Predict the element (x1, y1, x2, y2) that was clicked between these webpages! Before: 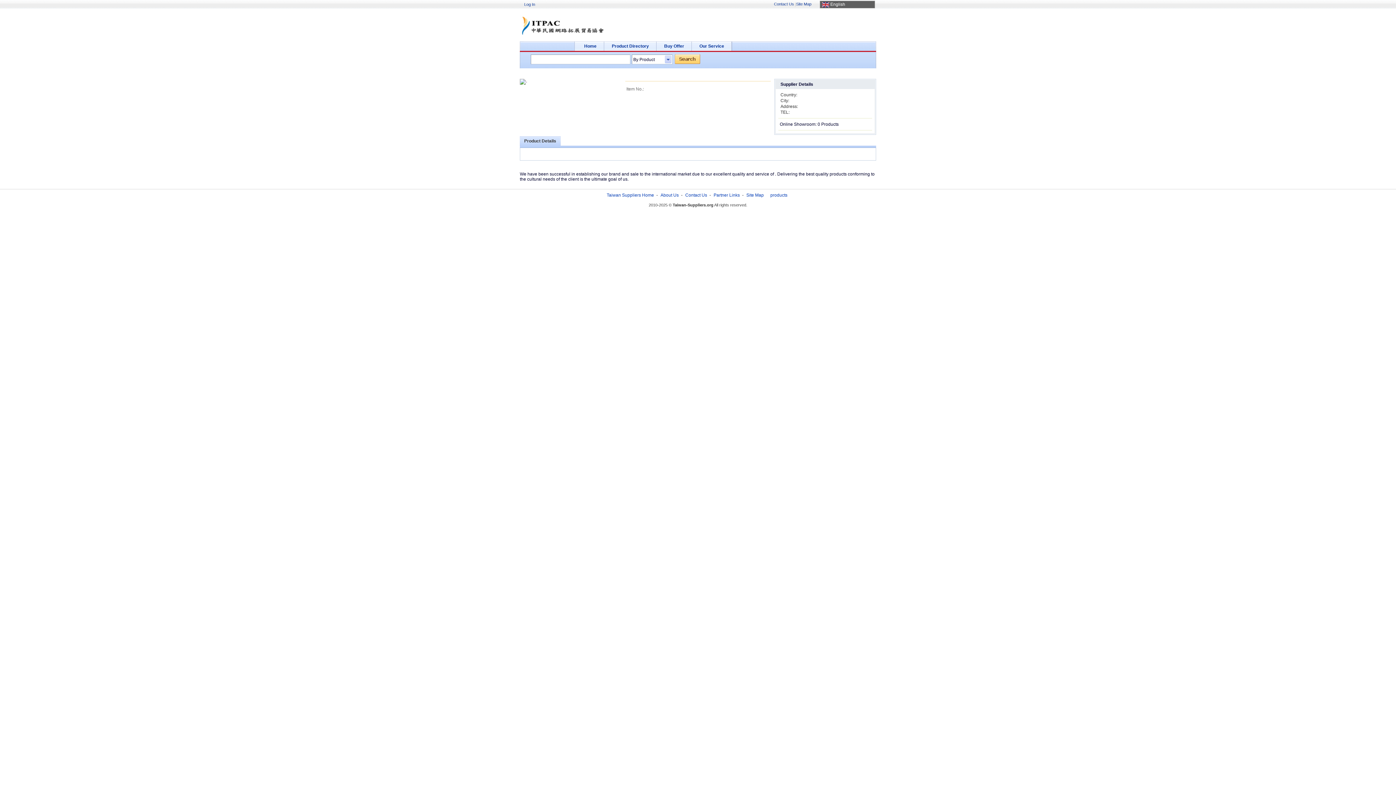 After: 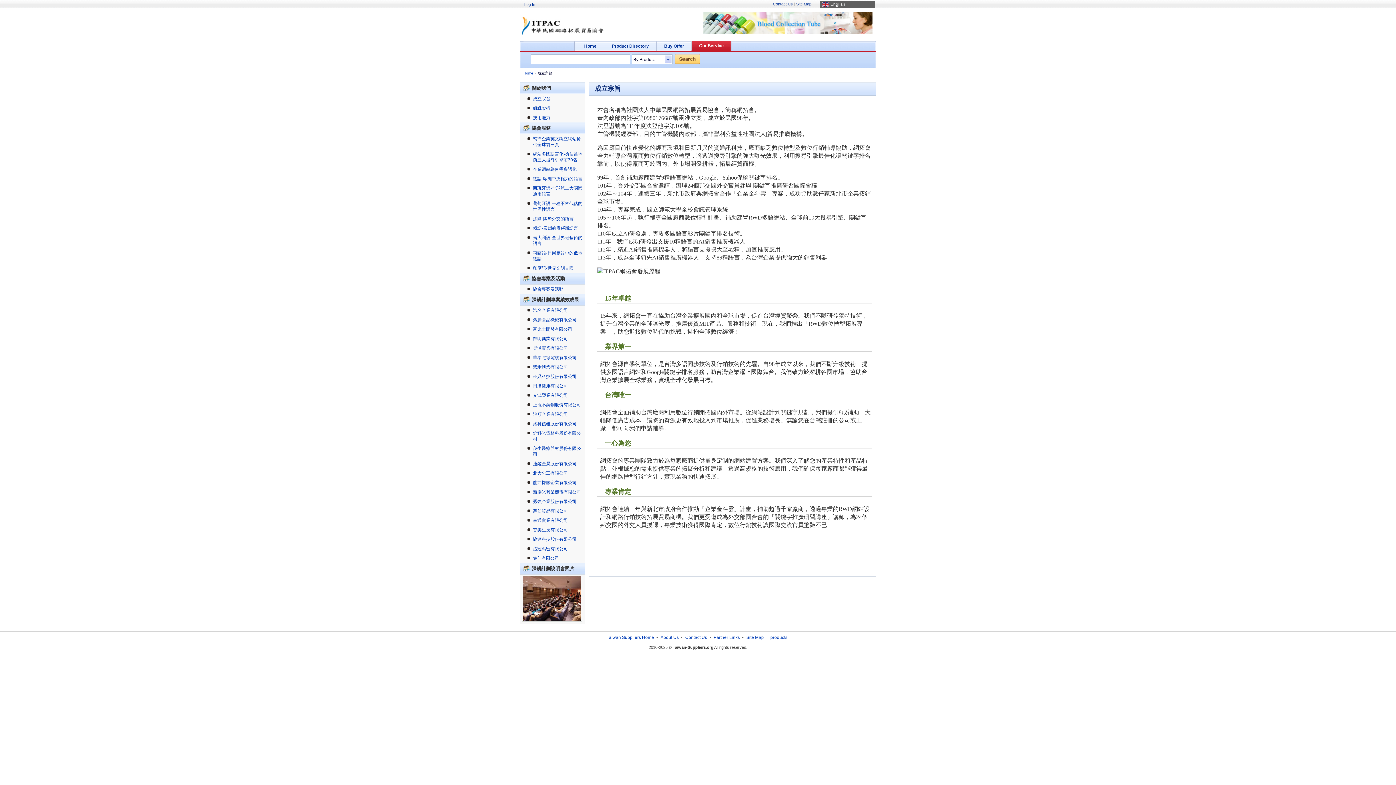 Action: bbox: (692, 41, 731, 50) label: Our Service